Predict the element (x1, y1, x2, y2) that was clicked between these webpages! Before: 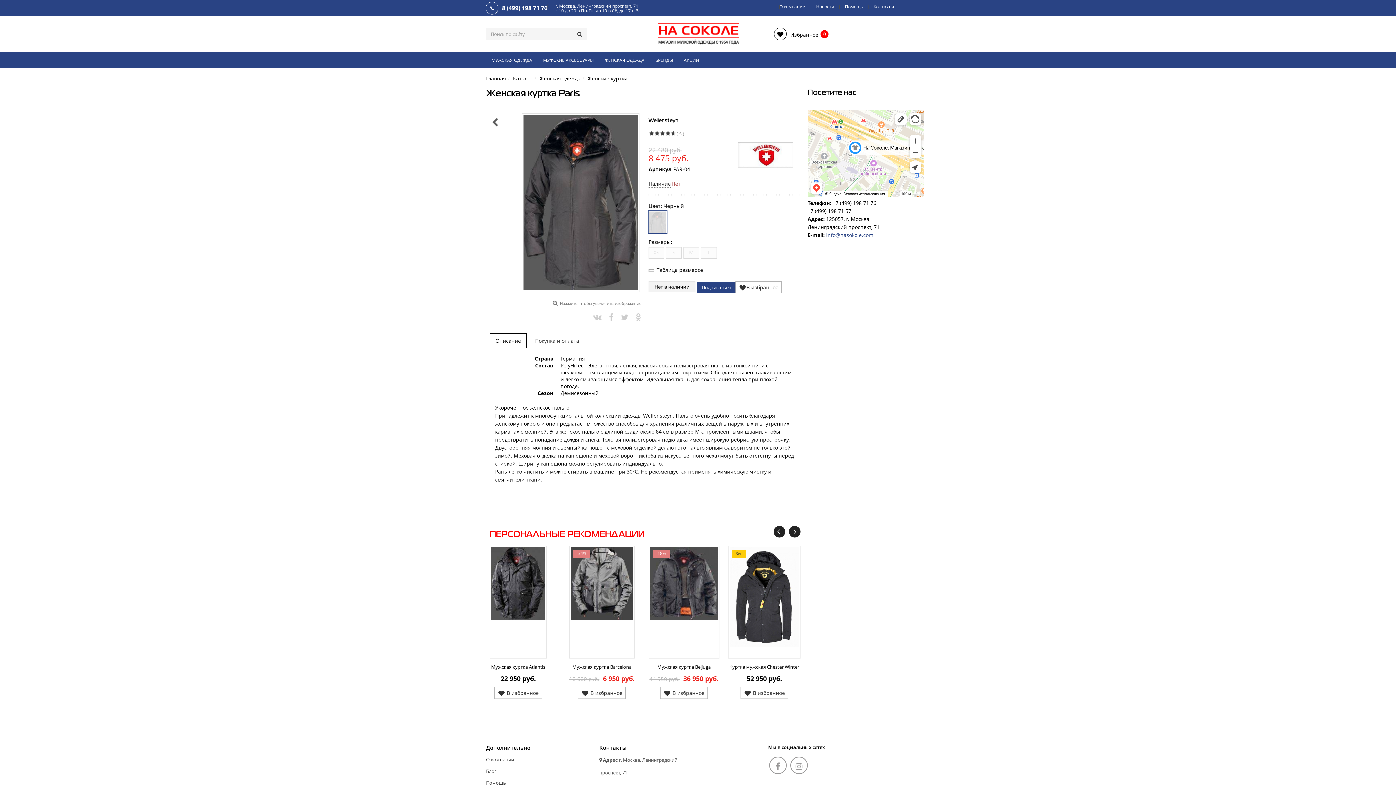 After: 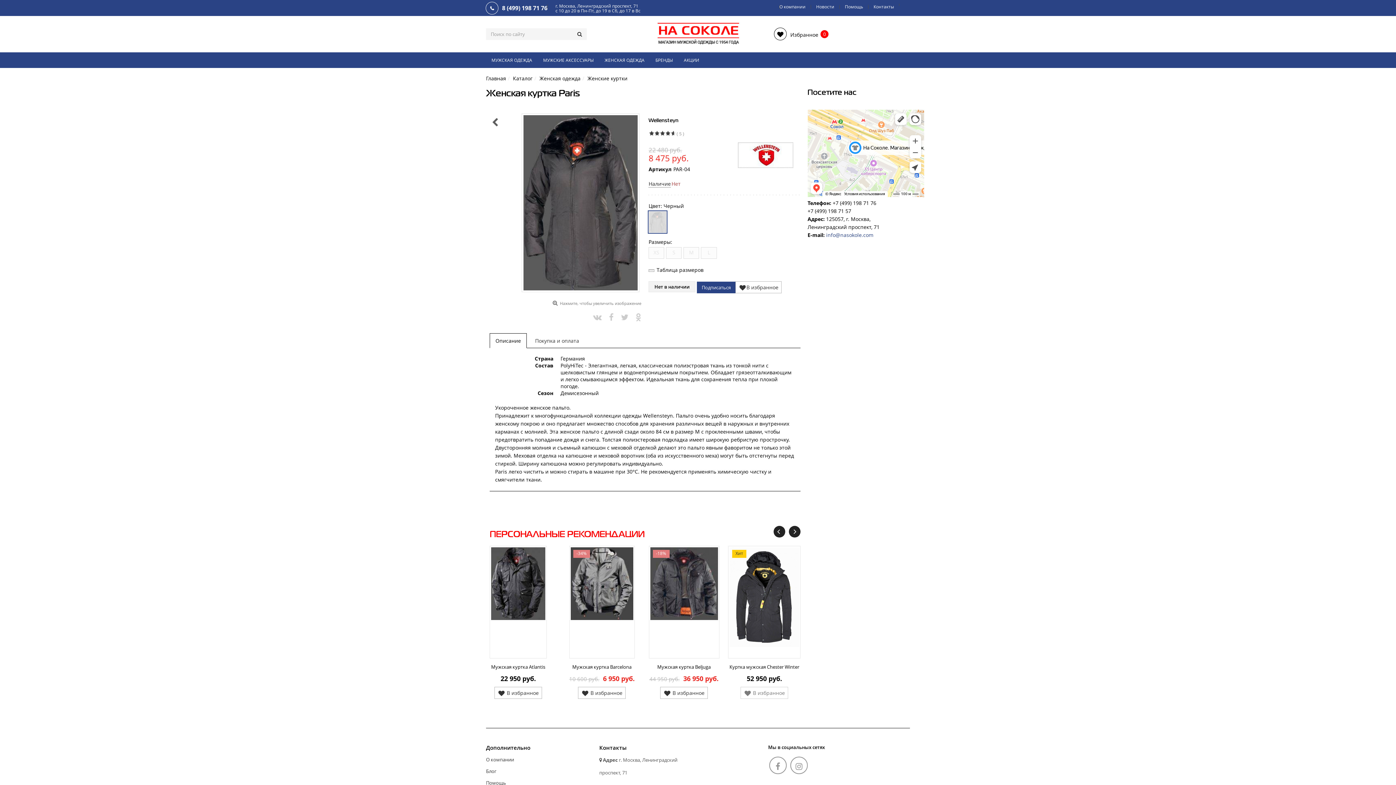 Action: label:  В избранное bbox: (740, 687, 788, 699)